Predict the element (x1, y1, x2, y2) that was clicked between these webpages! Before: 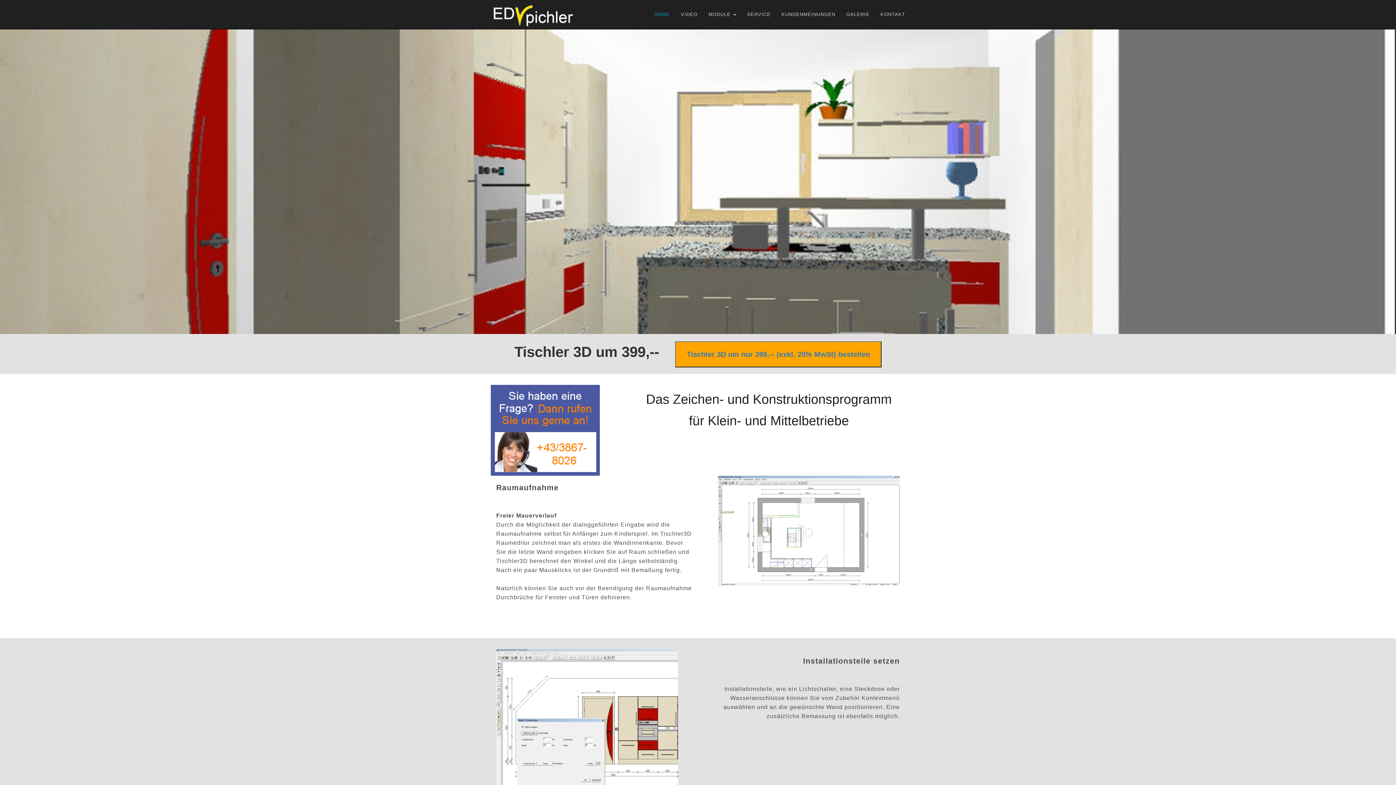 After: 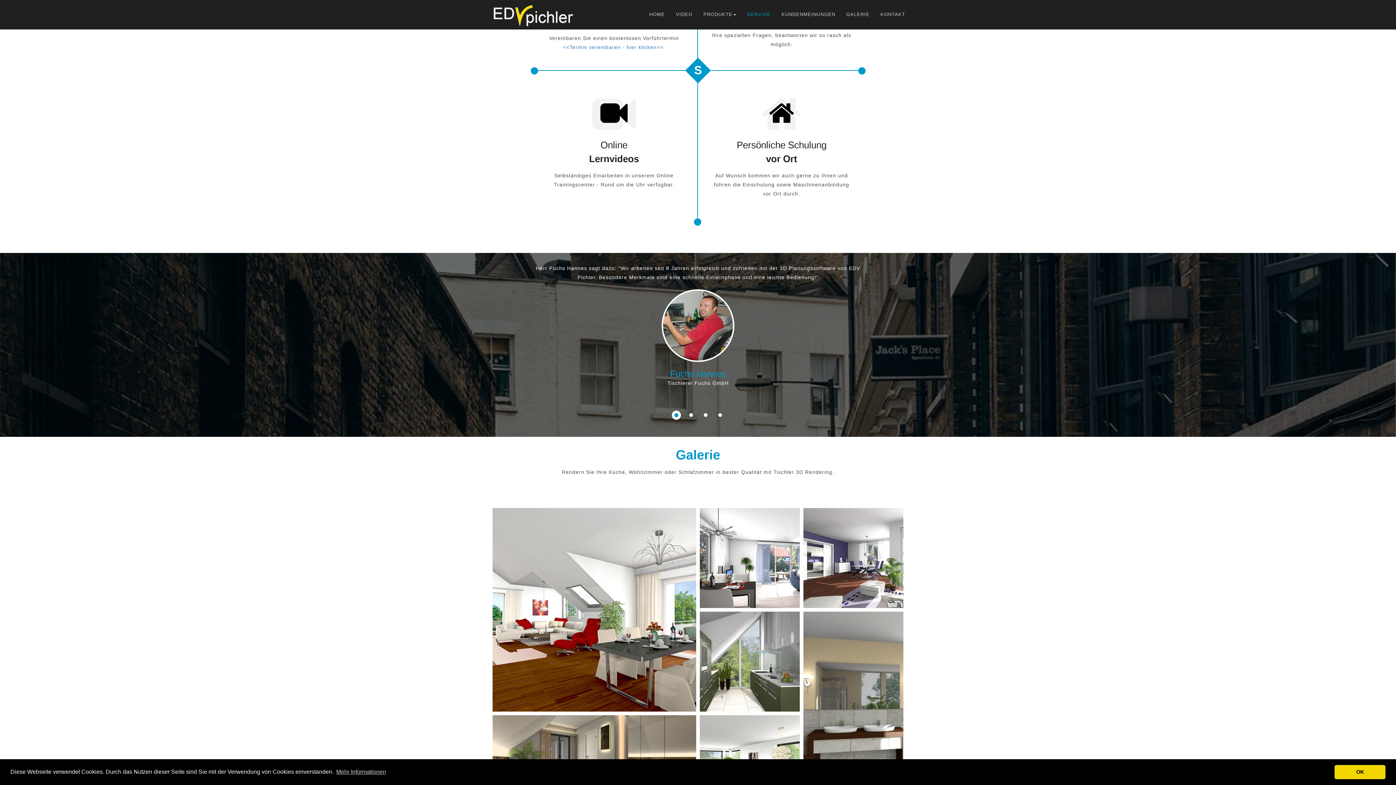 Action: label: GALERIE bbox: (841, 0, 875, 29)